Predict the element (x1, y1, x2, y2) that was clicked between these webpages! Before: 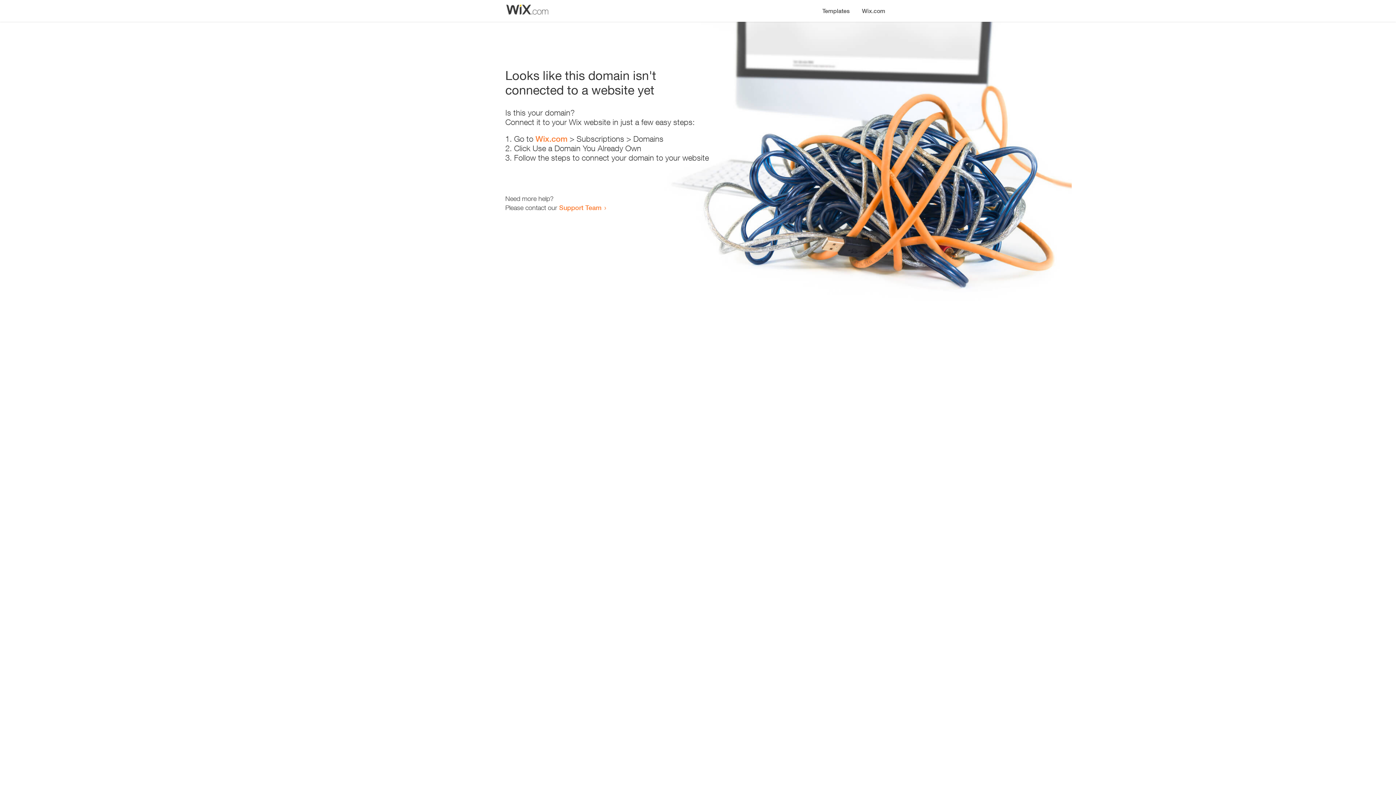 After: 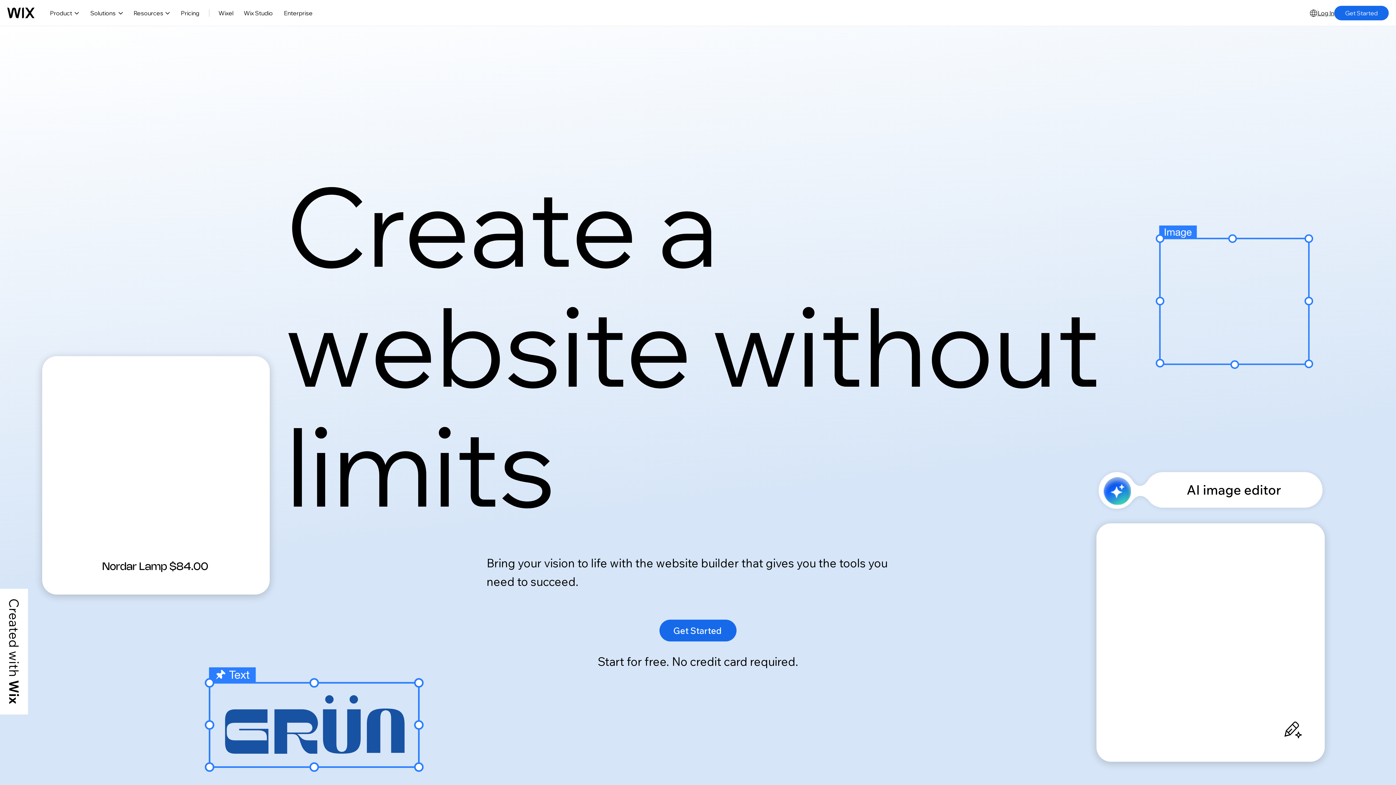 Action: bbox: (535, 134, 567, 143) label: Wix.com